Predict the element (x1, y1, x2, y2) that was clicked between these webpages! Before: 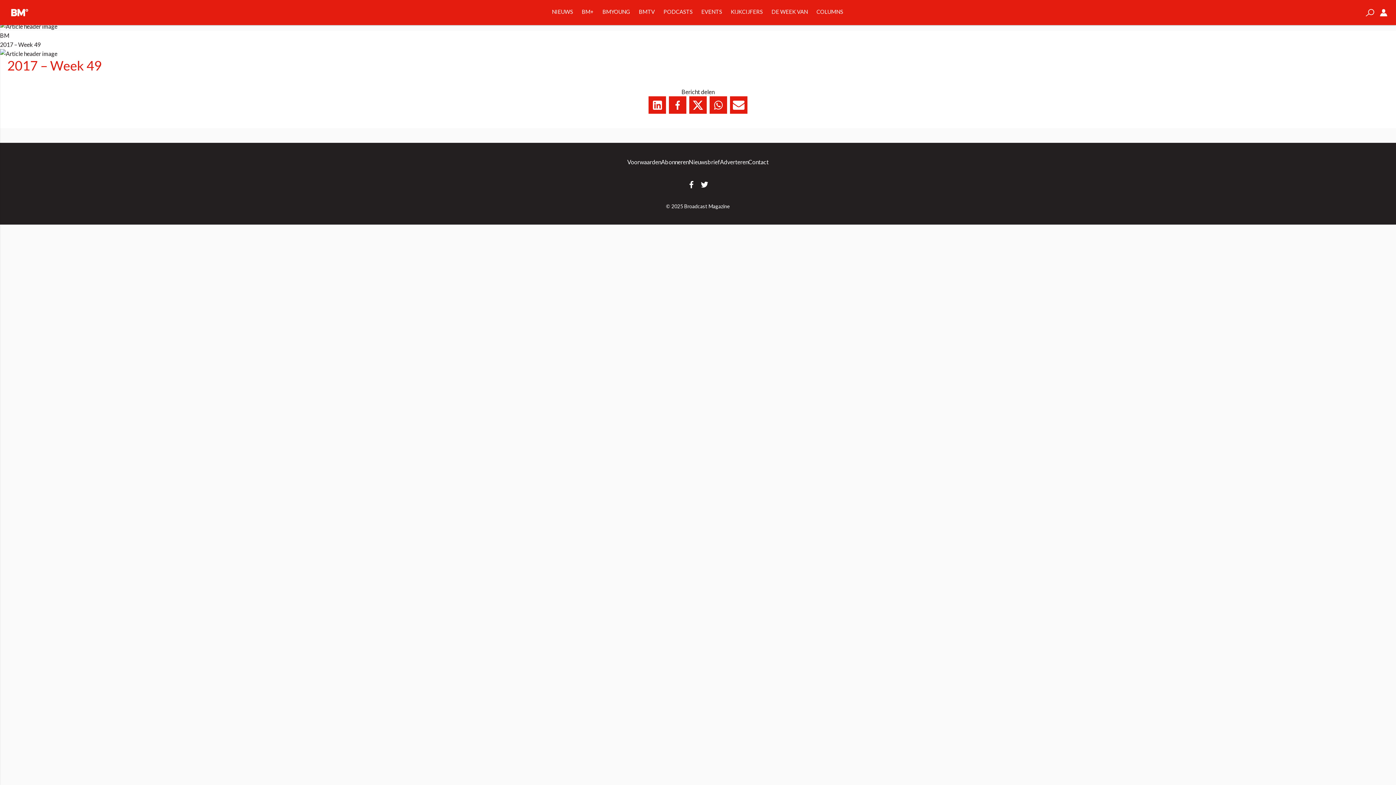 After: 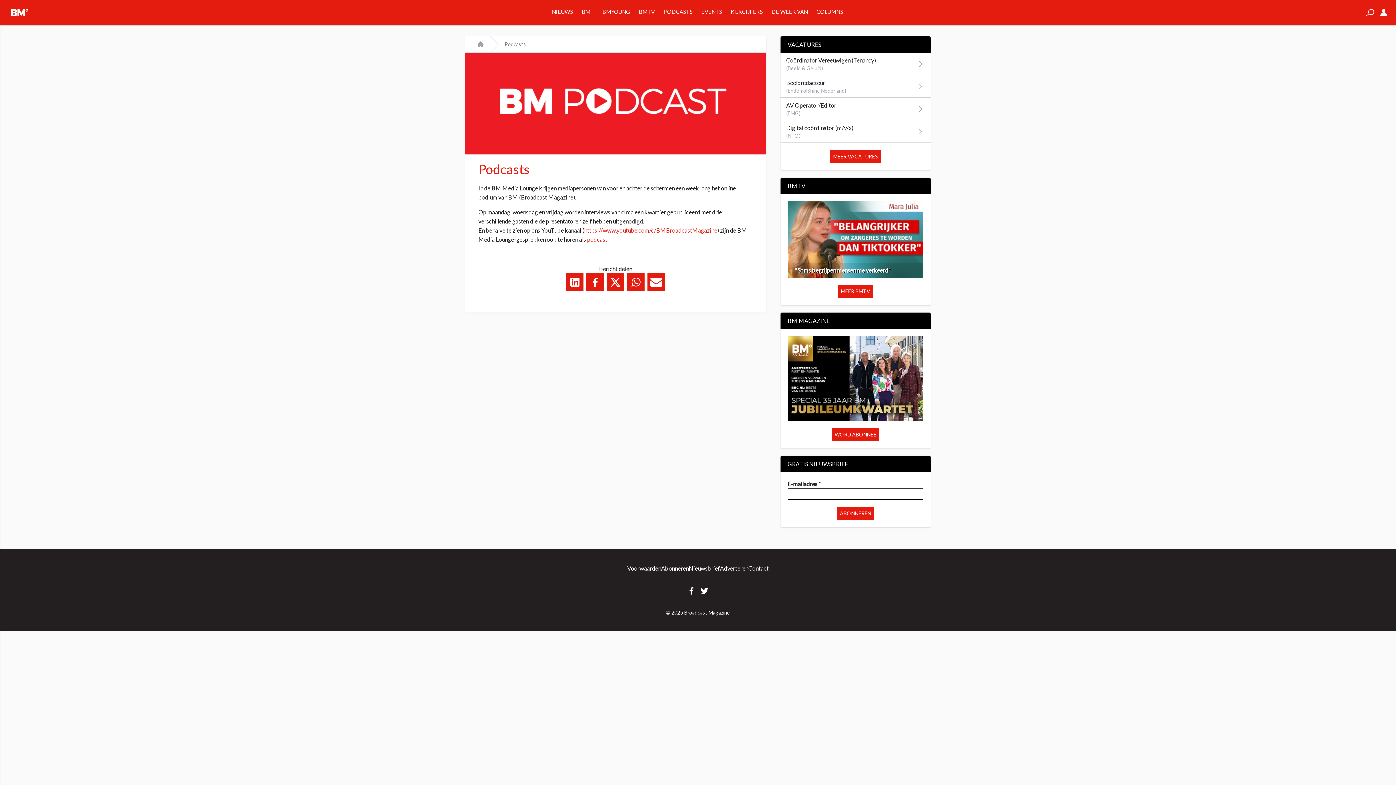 Action: label: PODCASTS bbox: (663, 8, 692, 14)